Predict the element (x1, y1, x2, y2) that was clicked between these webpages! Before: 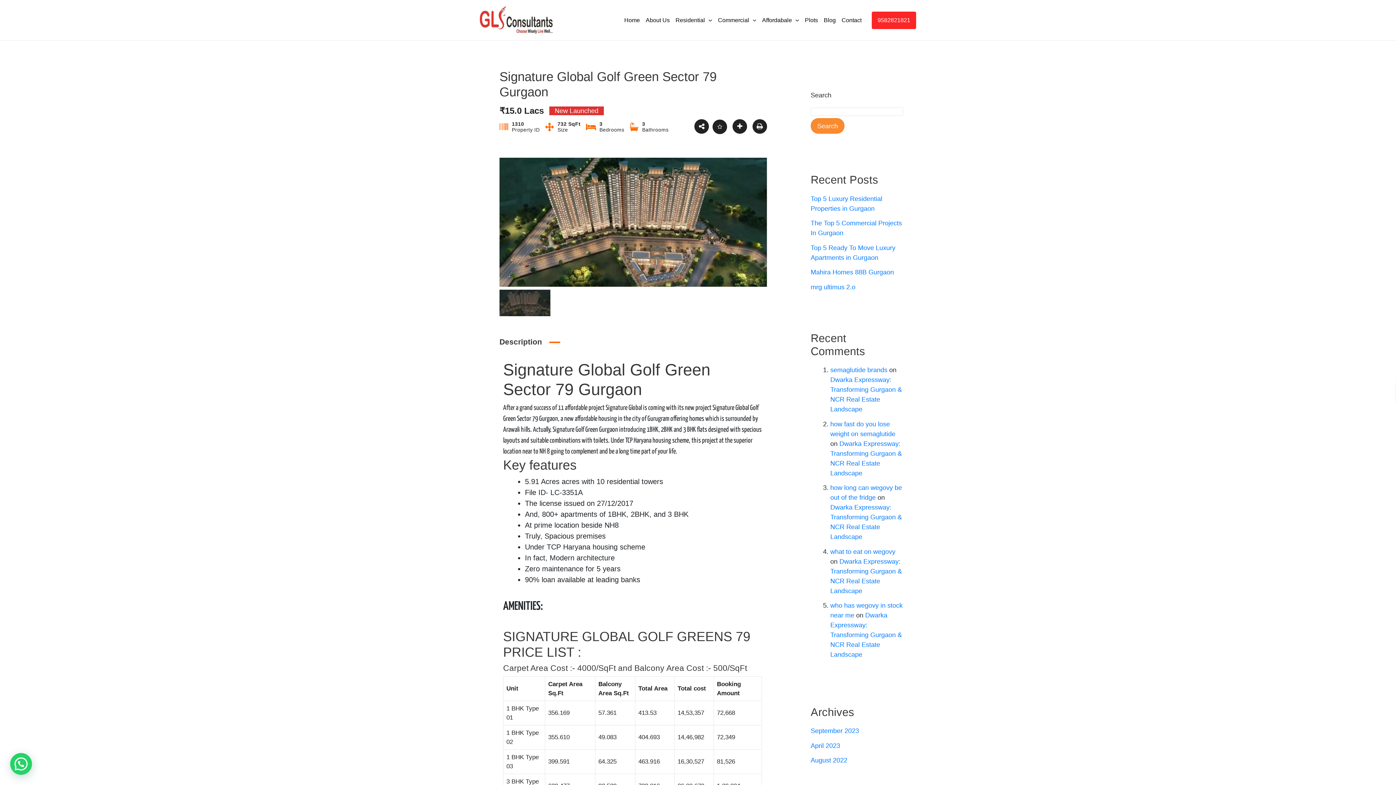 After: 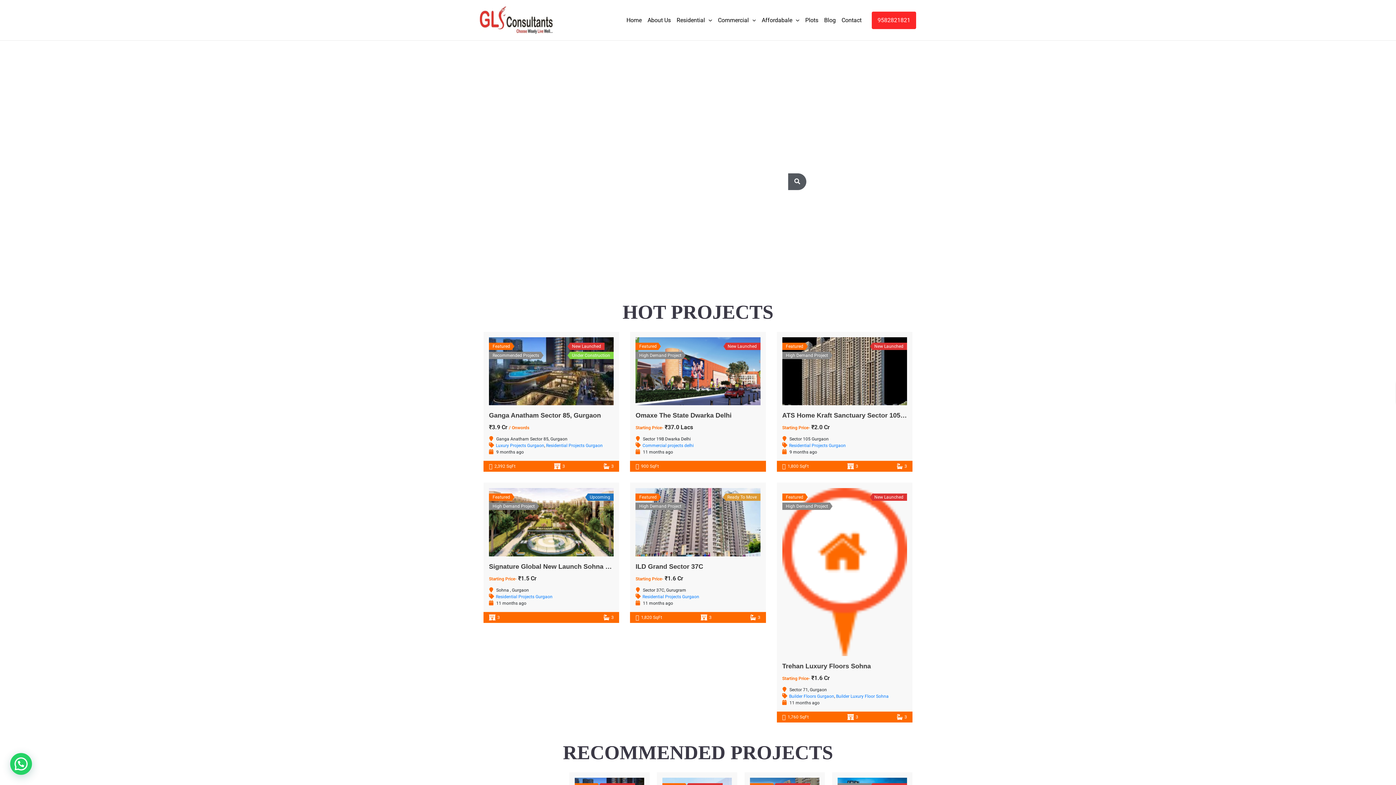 Action: bbox: (810, 742, 840, 749) label: April 2023